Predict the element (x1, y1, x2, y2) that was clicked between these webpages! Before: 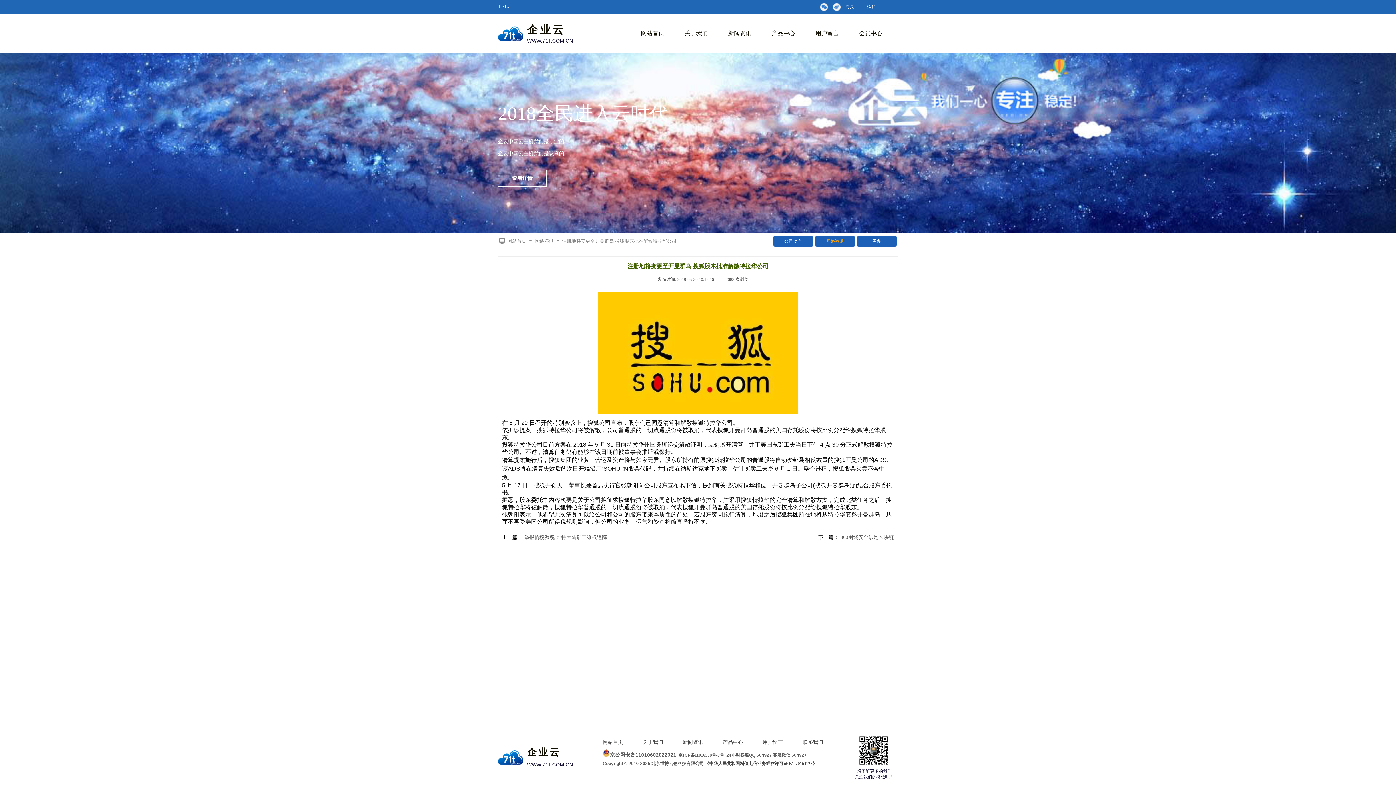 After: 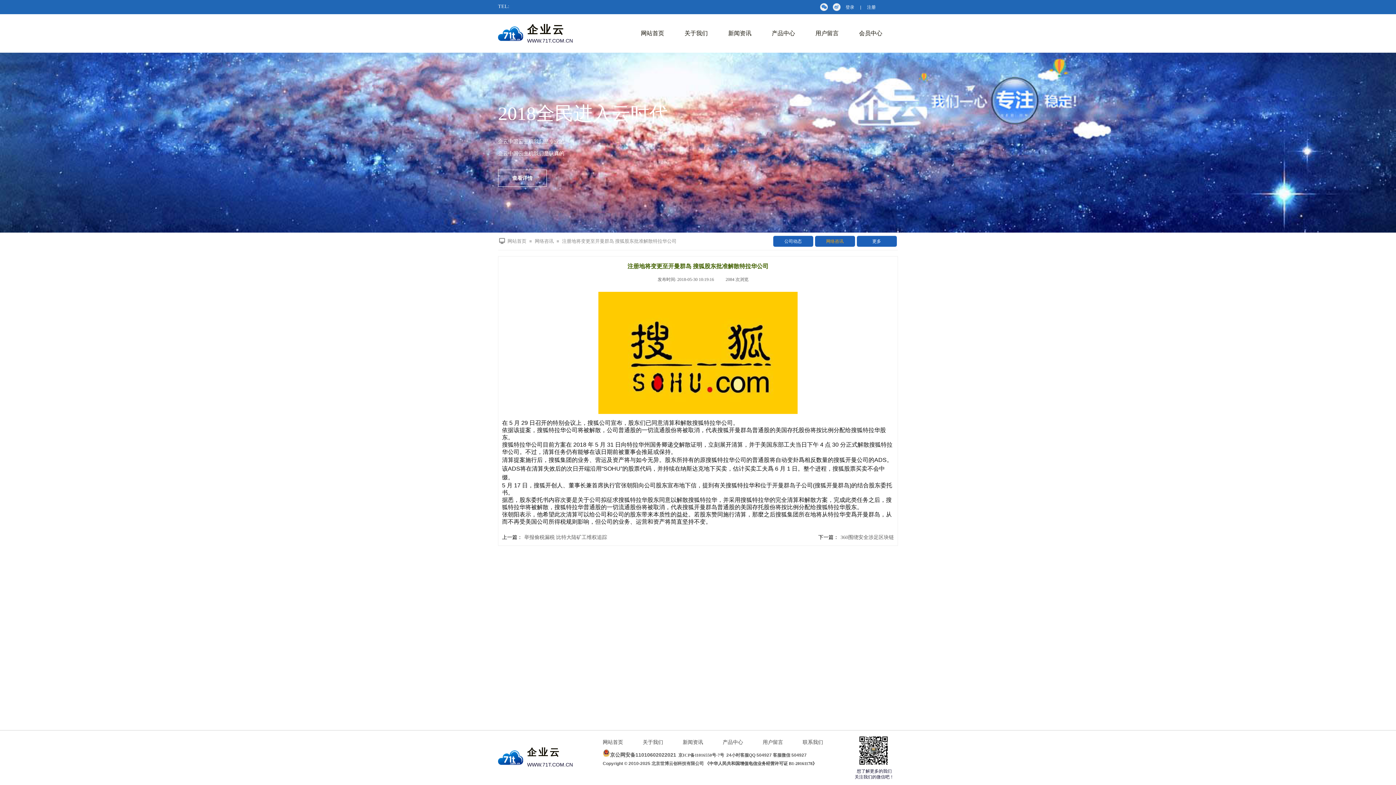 Action: label: 企业云
 bbox: (527, 29, 565, 34)